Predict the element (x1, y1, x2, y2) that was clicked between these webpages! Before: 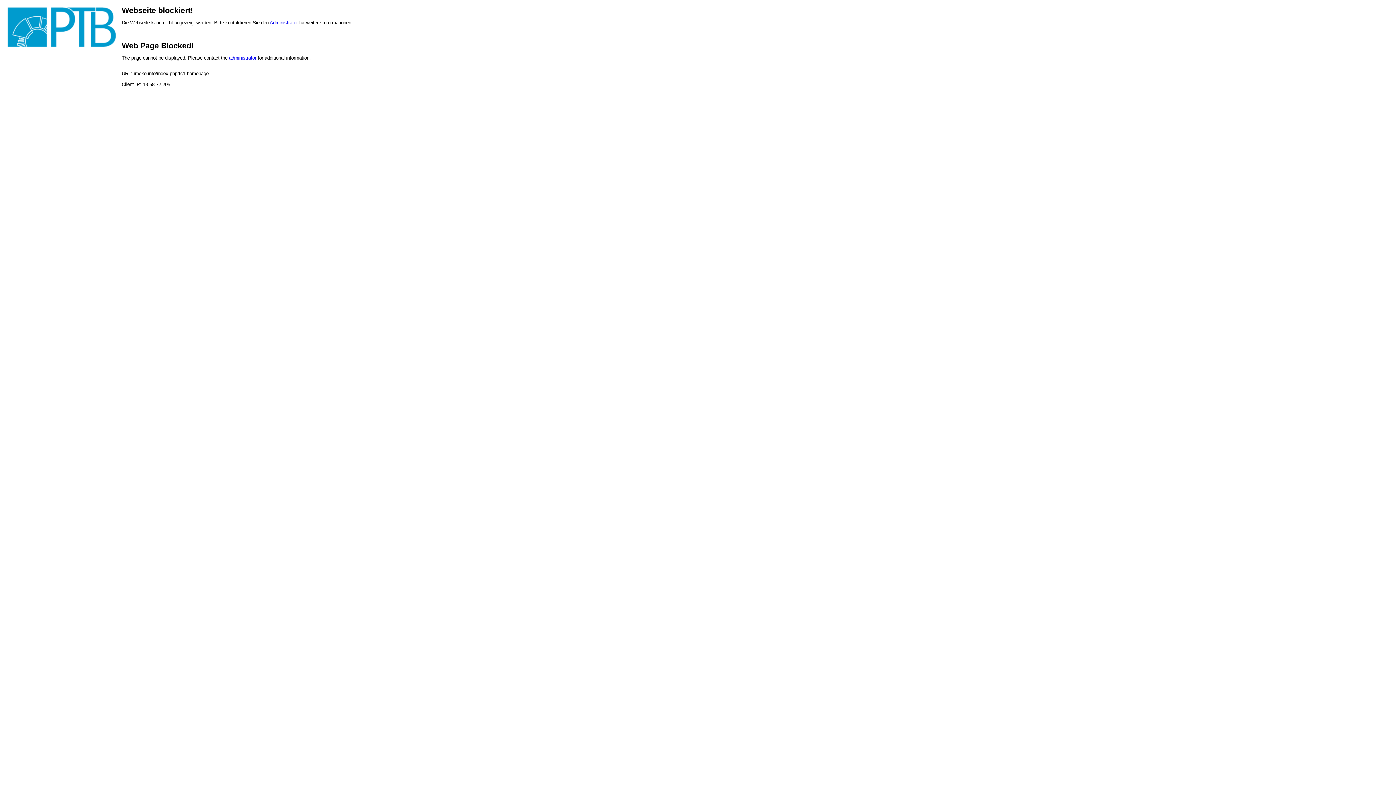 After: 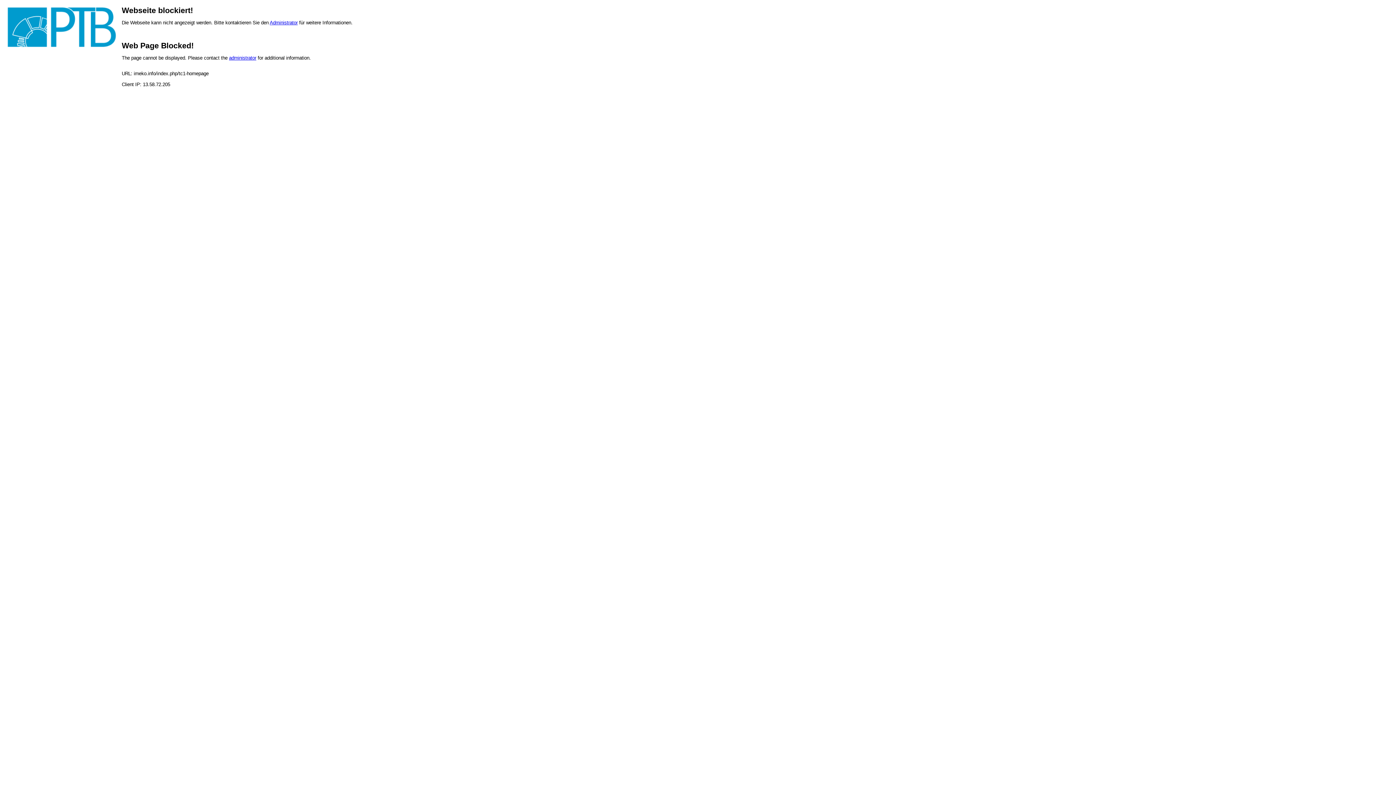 Action: bbox: (269, 20, 297, 25) label: Administrator